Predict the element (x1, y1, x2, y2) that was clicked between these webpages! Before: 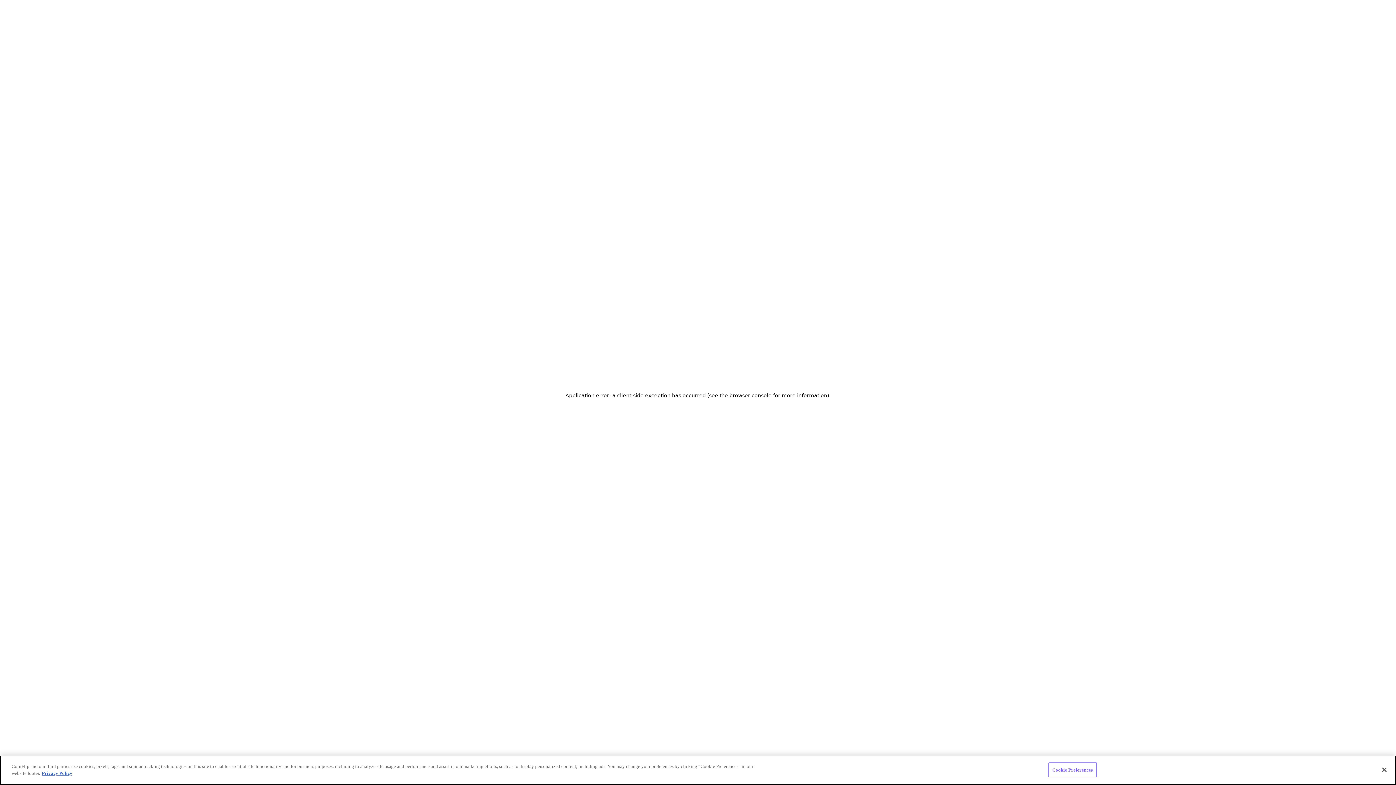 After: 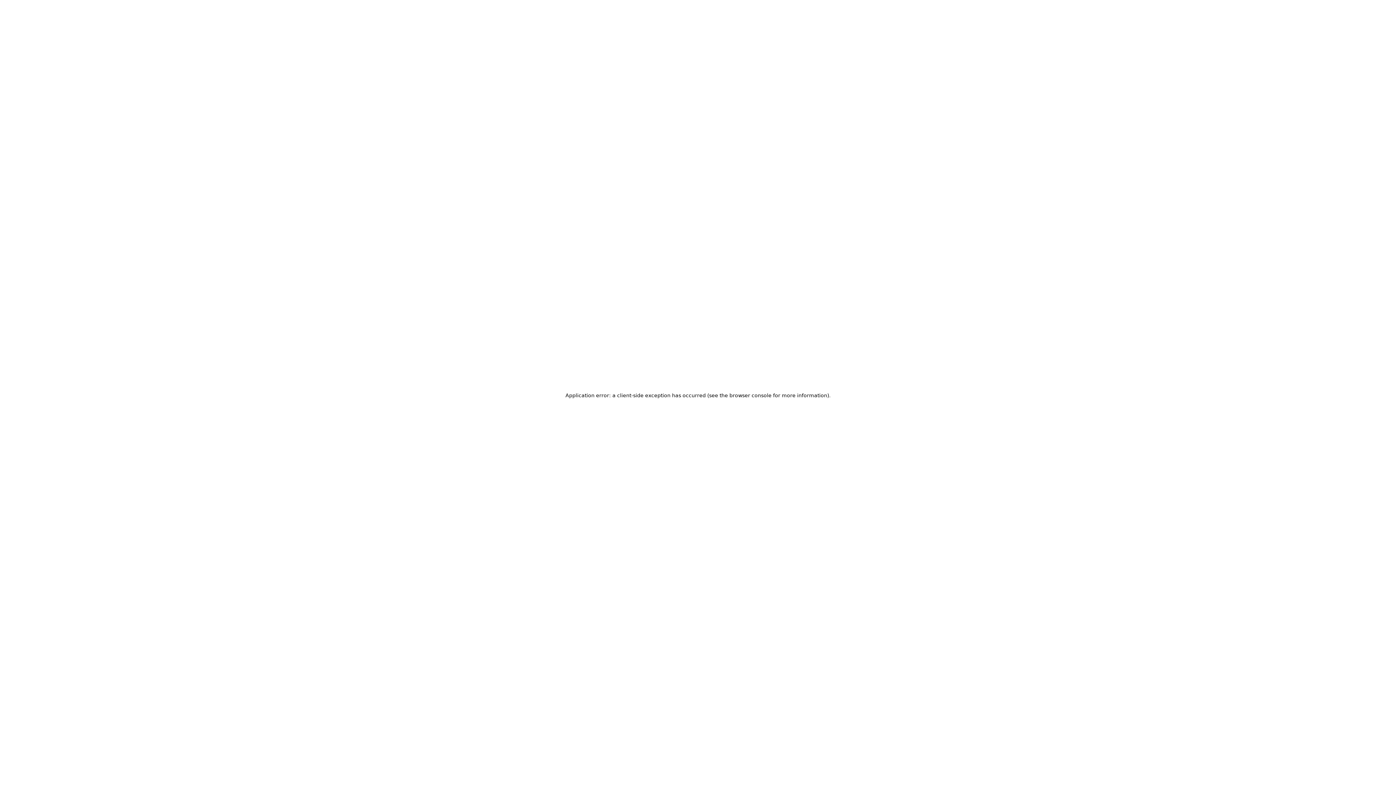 Action: bbox: (1376, 762, 1392, 778) label: Close